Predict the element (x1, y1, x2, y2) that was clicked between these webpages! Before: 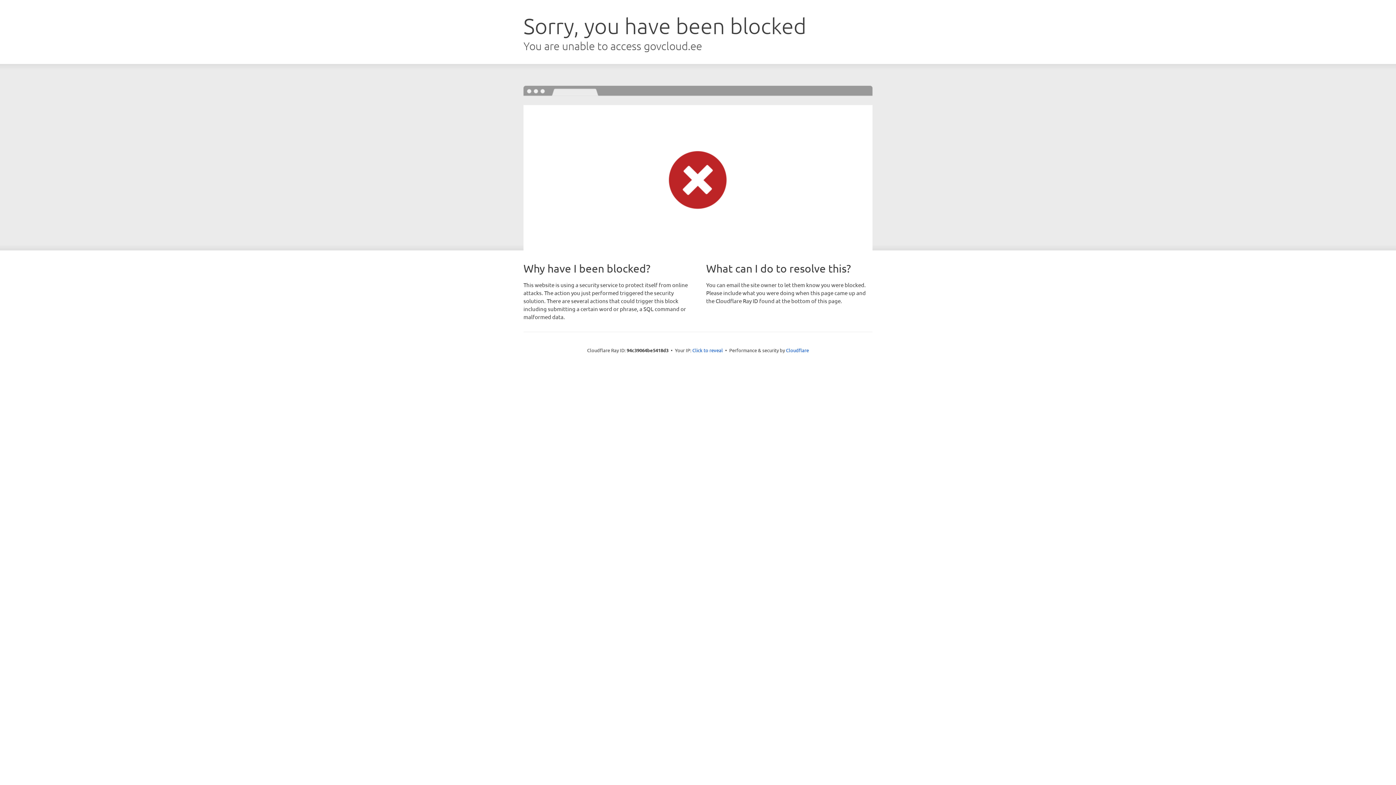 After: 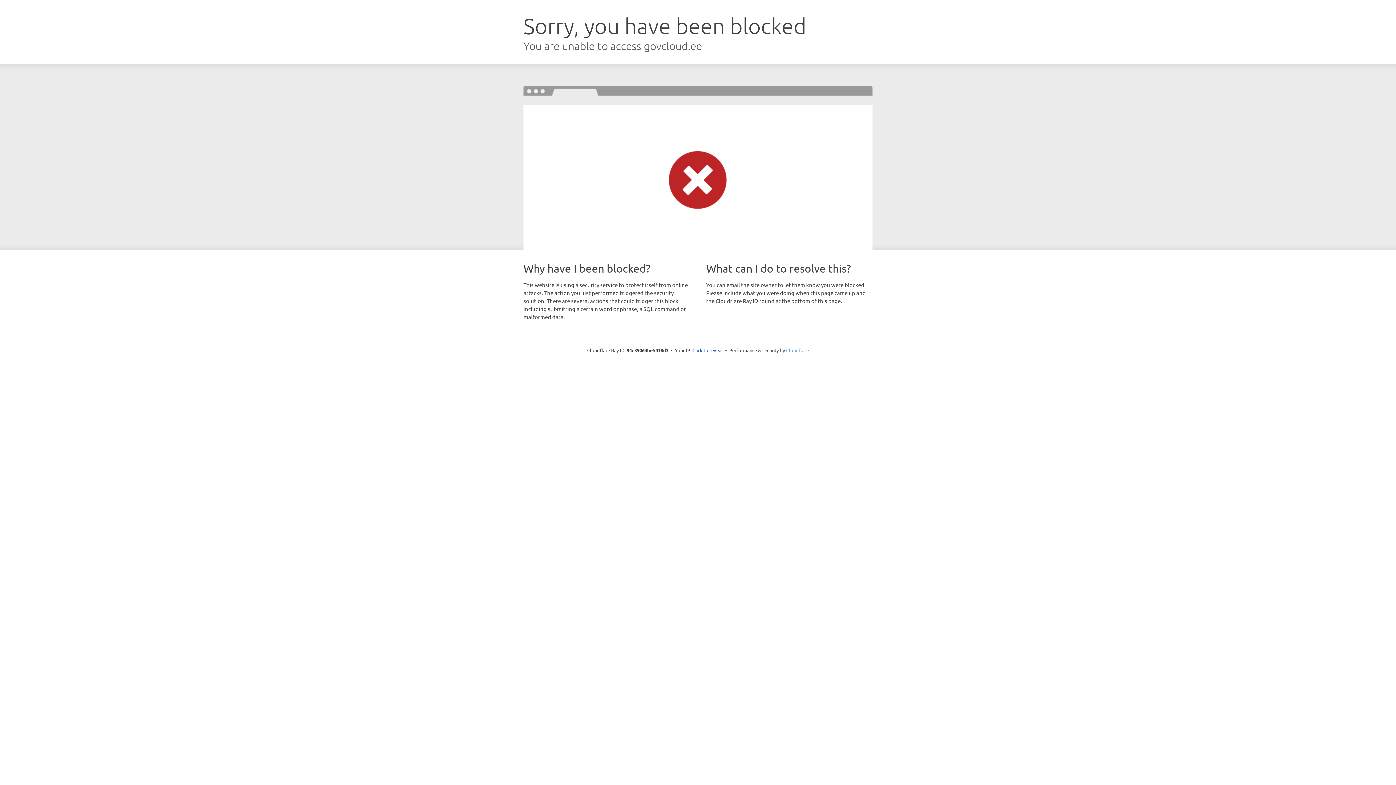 Action: label: Cloudflare bbox: (786, 347, 809, 353)